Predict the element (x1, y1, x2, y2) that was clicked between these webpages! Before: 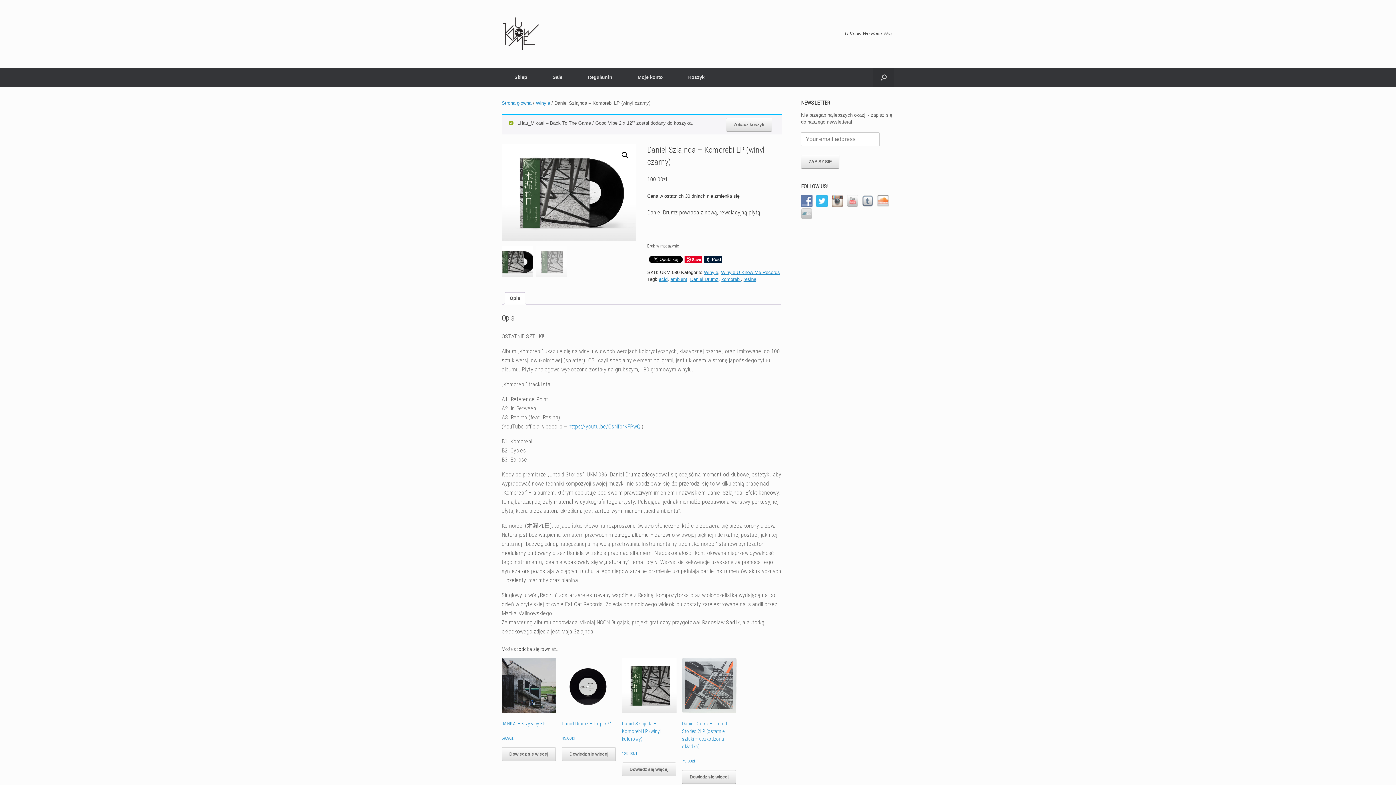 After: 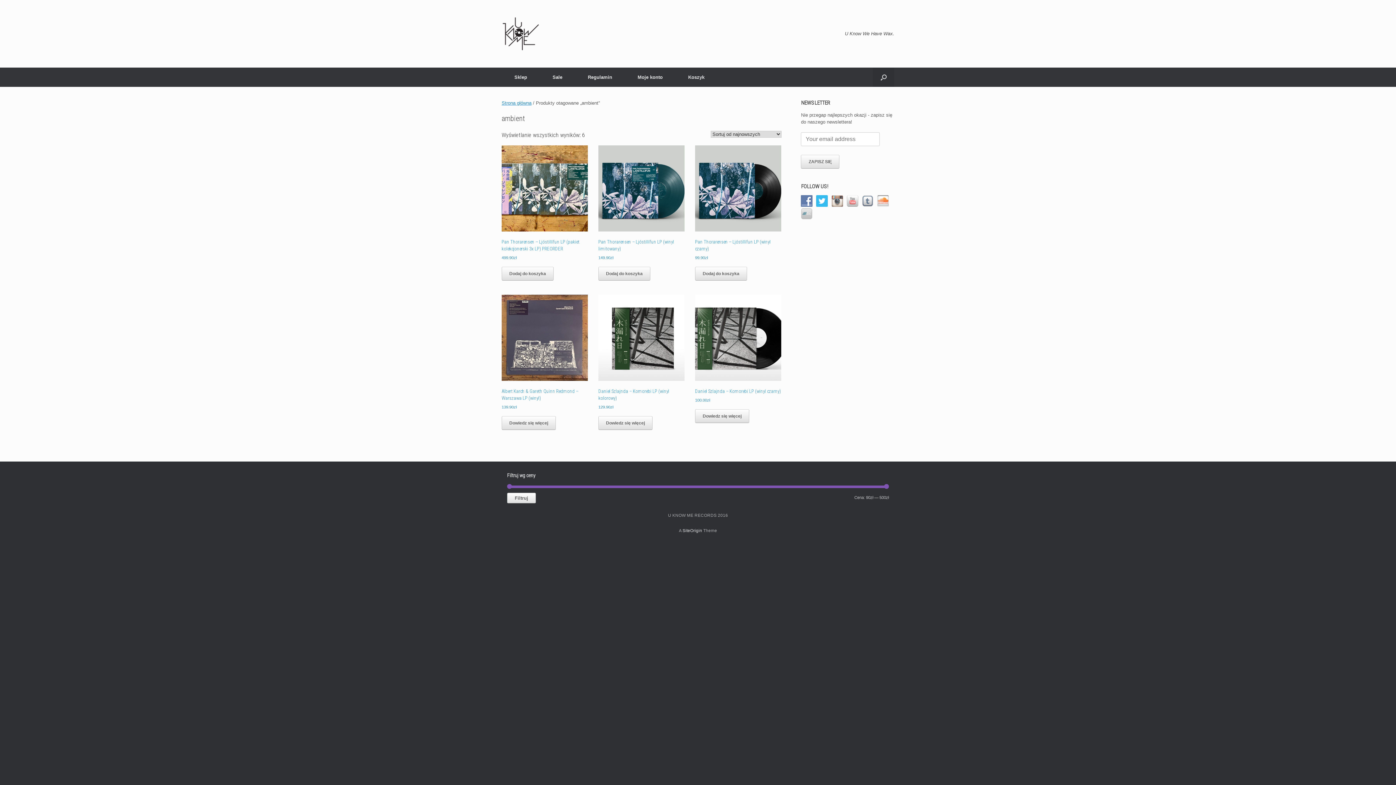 Action: label: ambient bbox: (670, 276, 687, 282)